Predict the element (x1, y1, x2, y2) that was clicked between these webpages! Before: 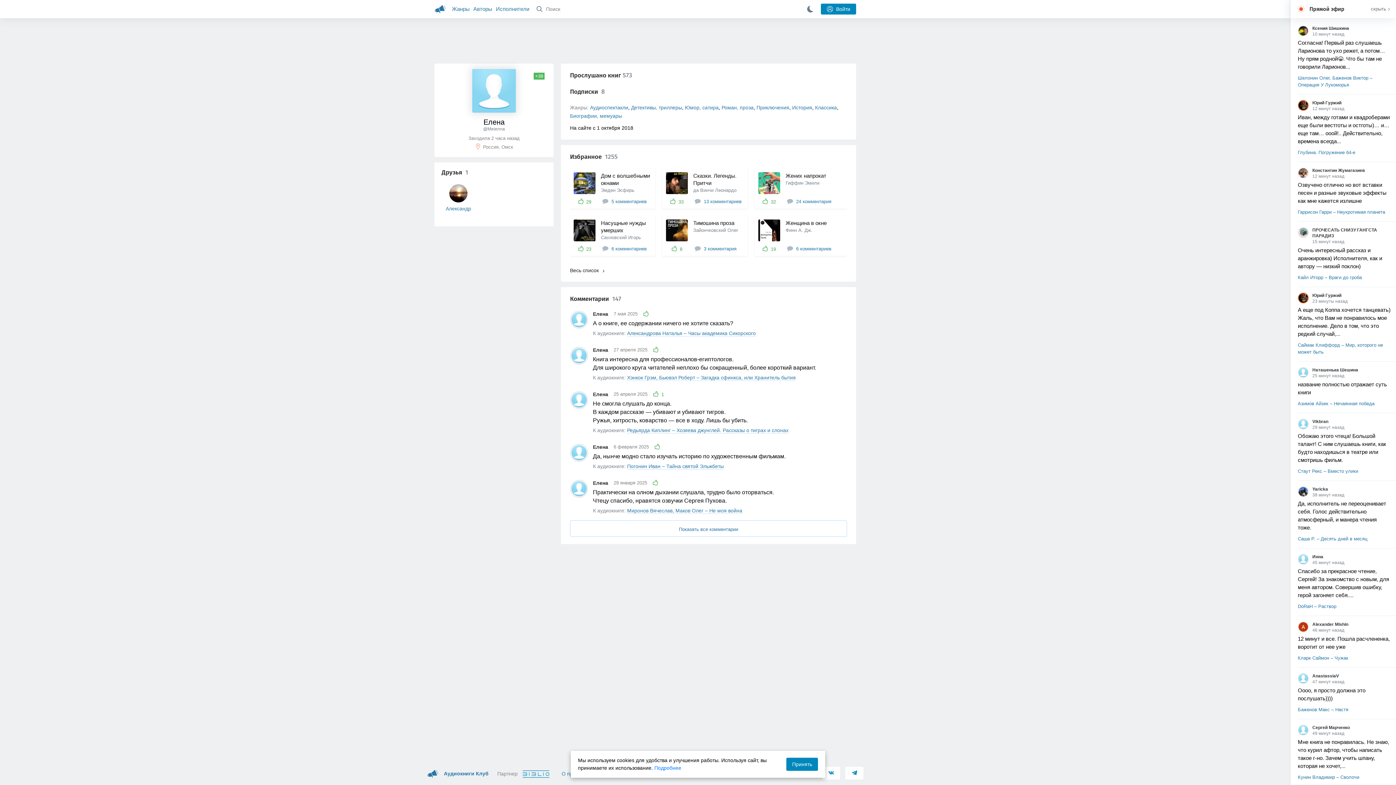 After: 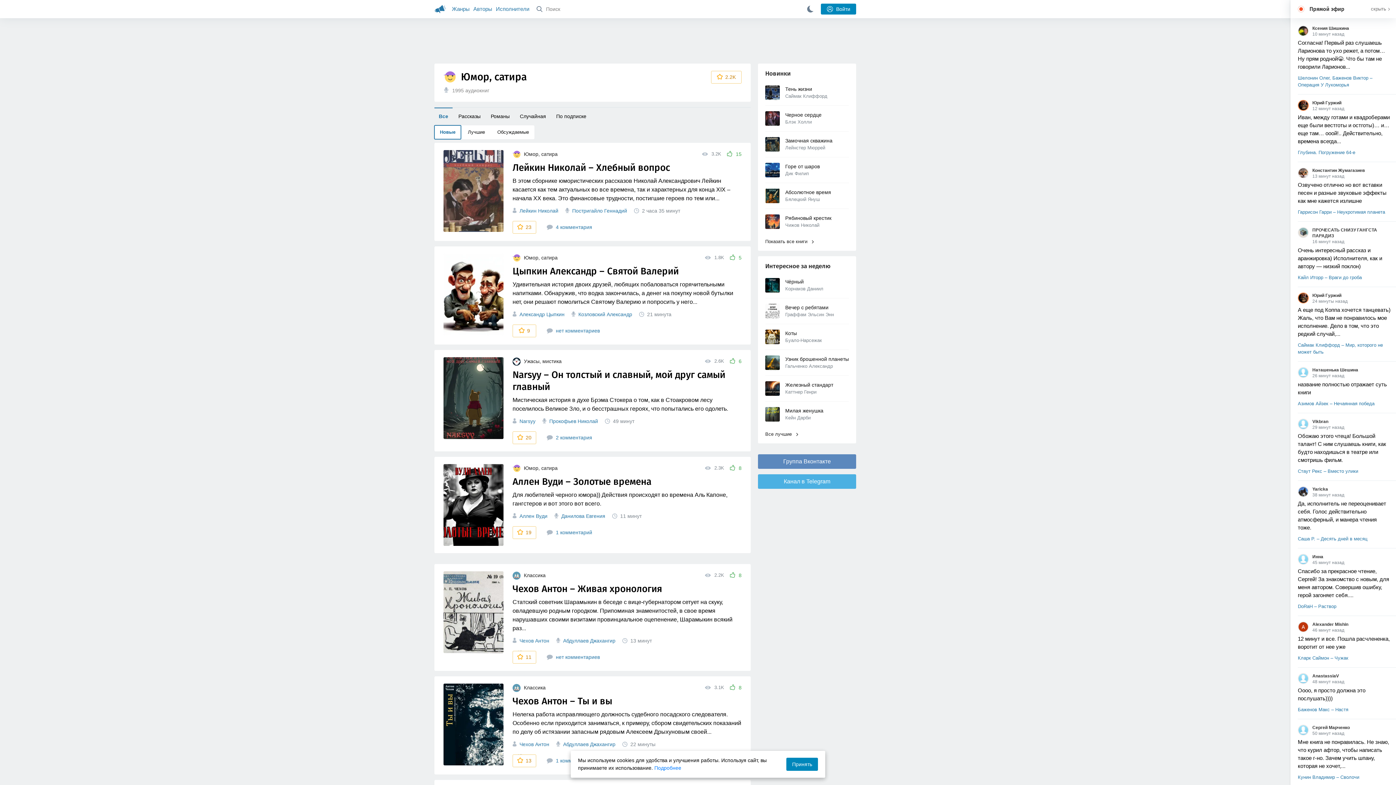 Action: bbox: (685, 104, 718, 110) label: Юмор, сатира